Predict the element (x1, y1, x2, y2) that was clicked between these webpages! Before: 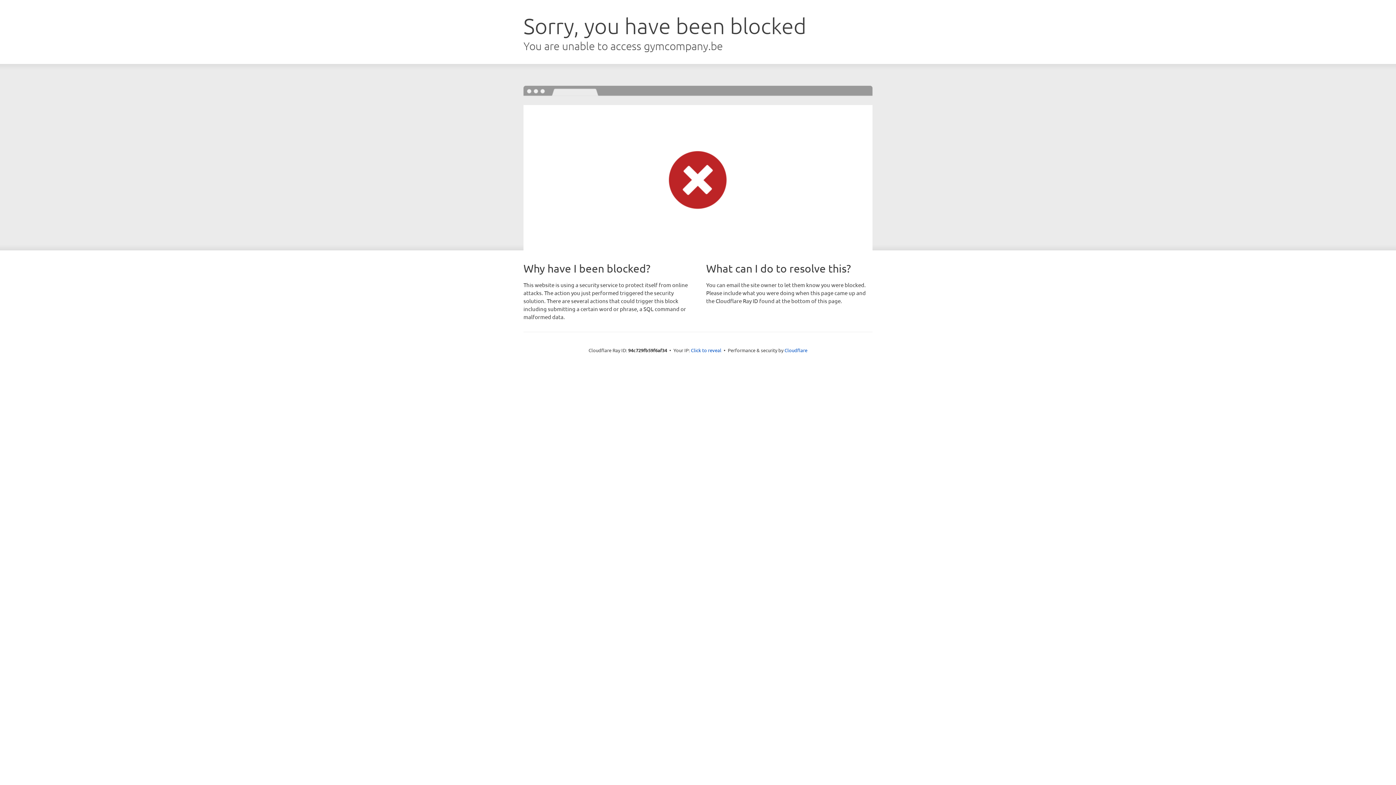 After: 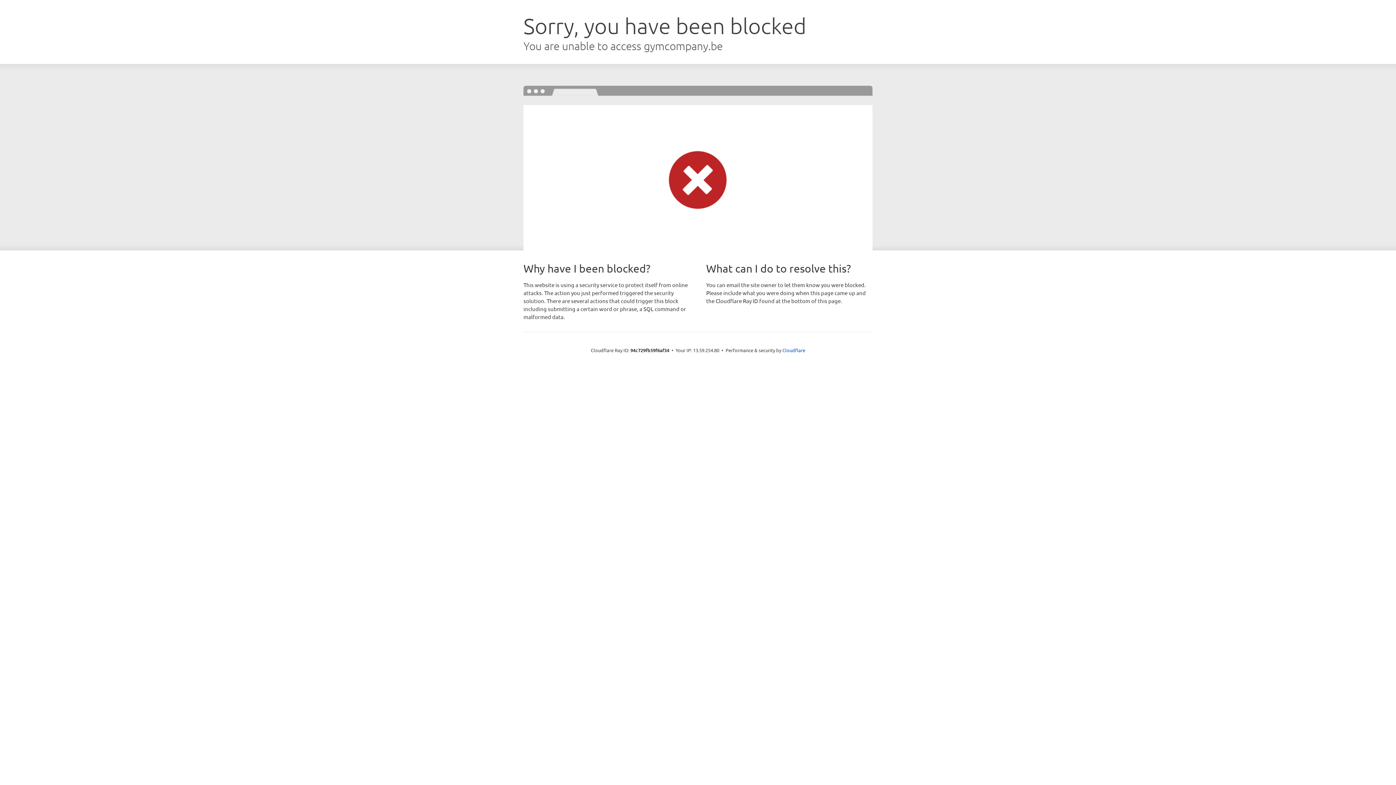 Action: bbox: (691, 346, 721, 353) label: Click to reveal